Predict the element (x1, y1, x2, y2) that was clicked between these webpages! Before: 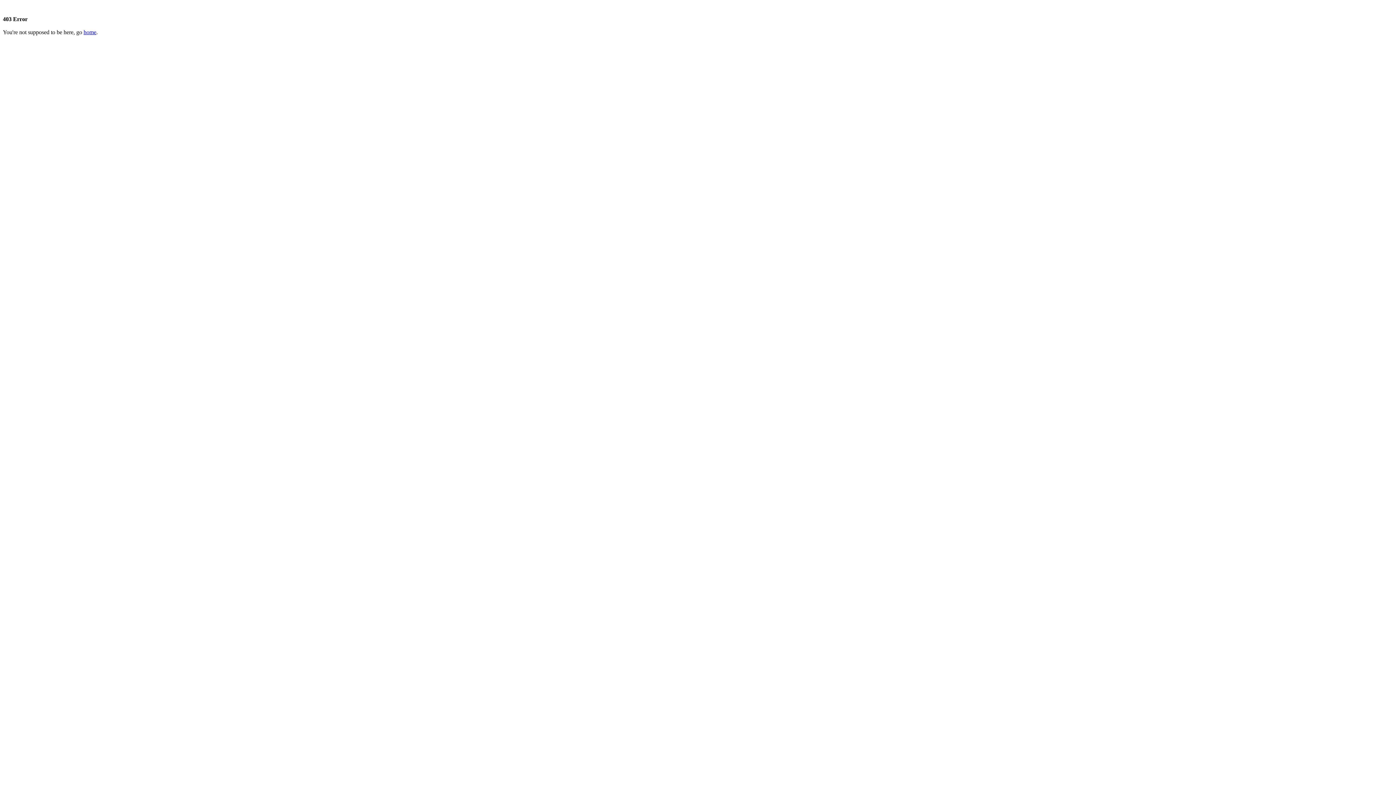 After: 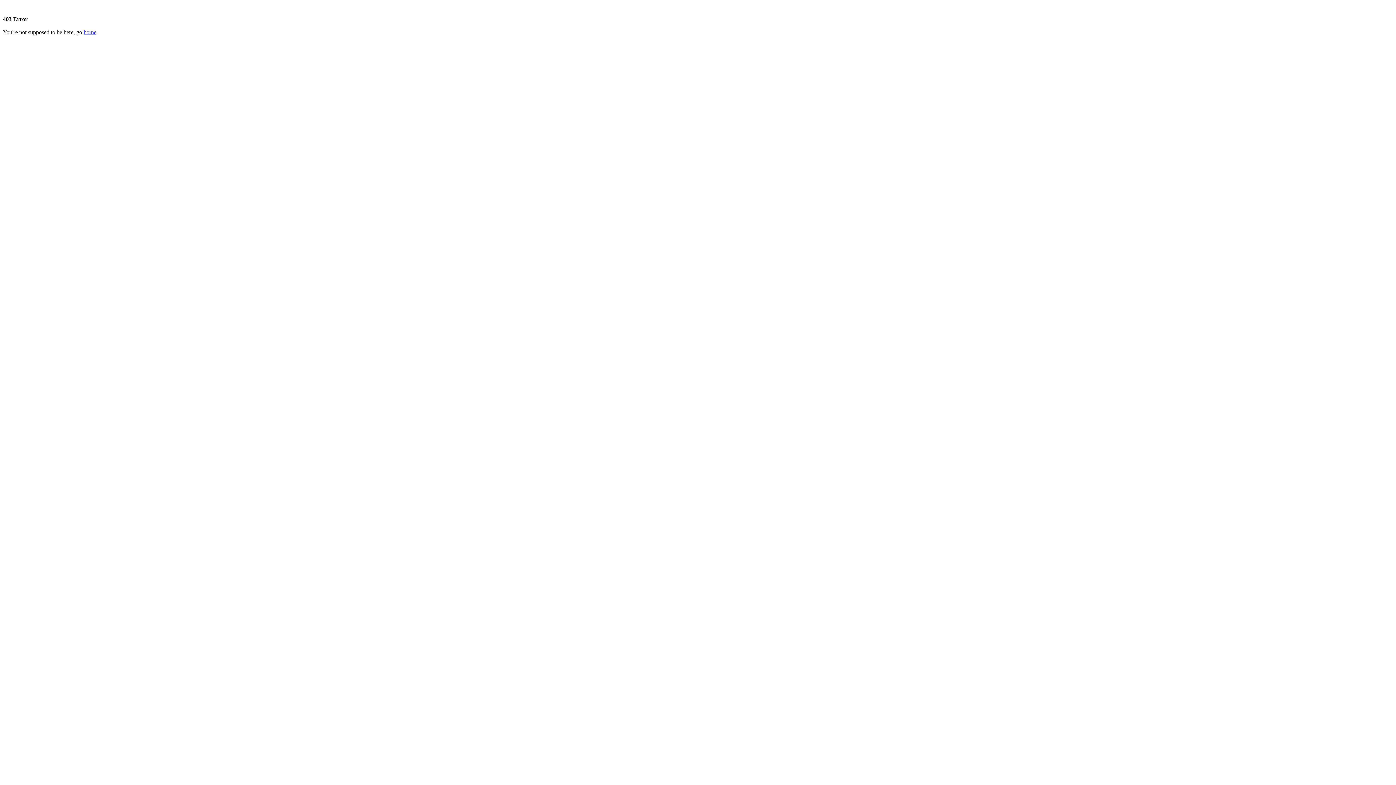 Action: label: home bbox: (83, 29, 96, 35)